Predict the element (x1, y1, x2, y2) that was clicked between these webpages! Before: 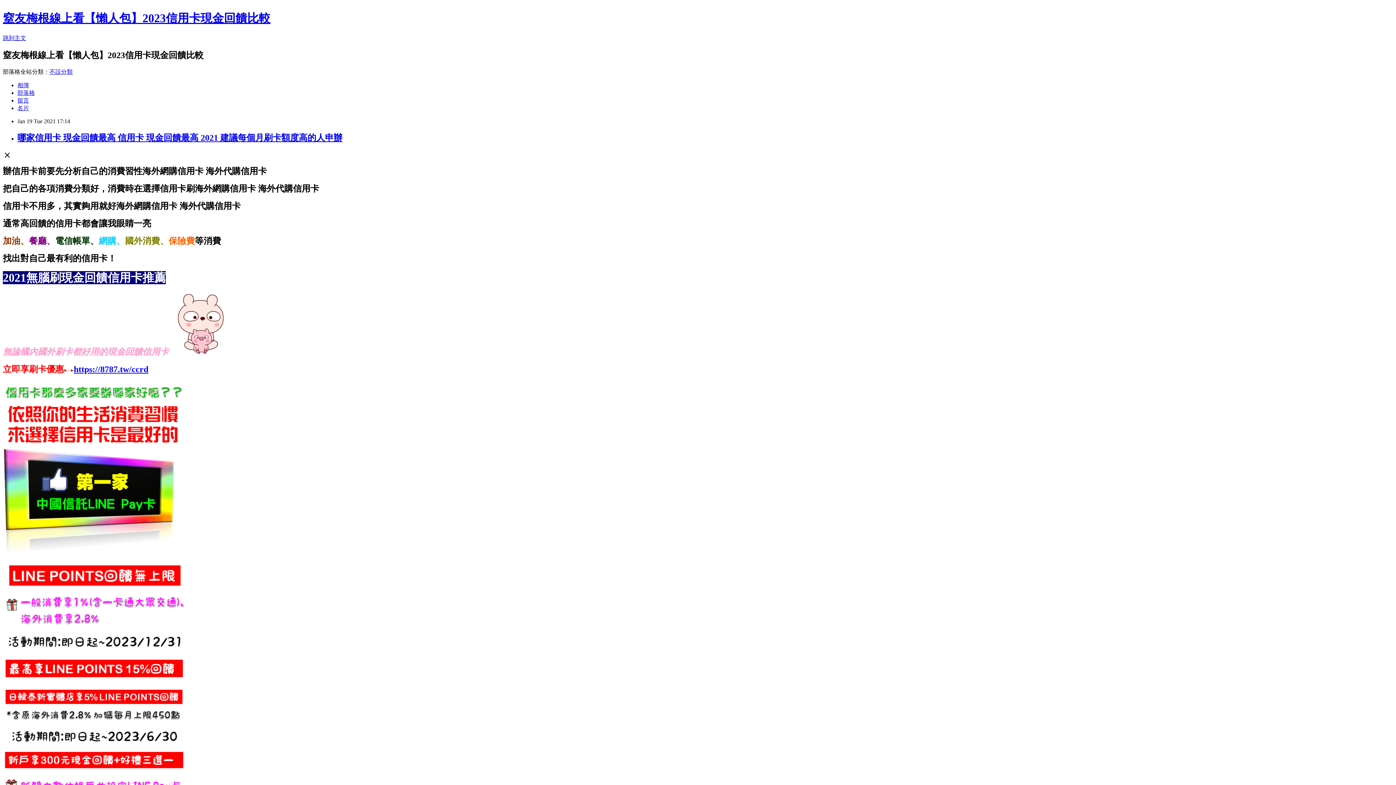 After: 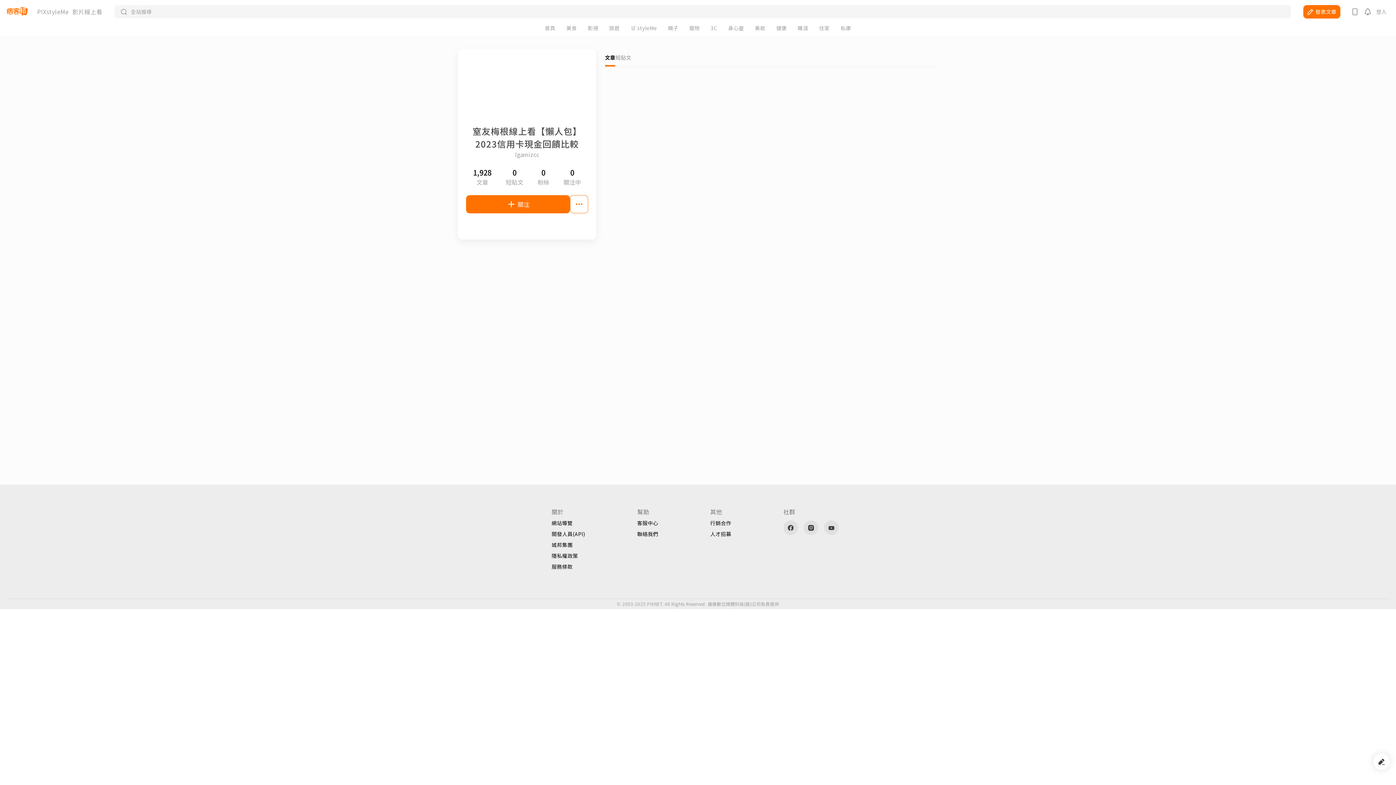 Action: label: 名片 bbox: (17, 104, 29, 111)